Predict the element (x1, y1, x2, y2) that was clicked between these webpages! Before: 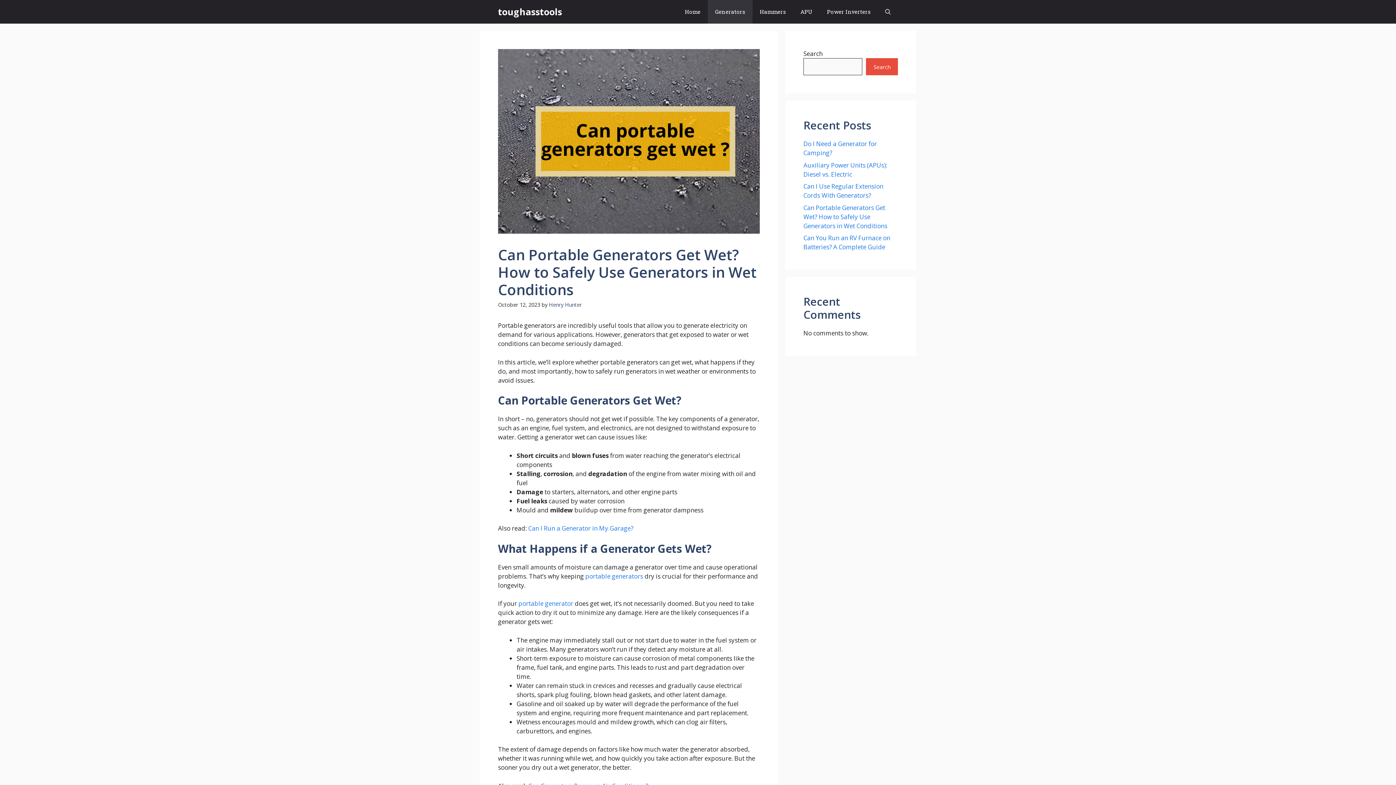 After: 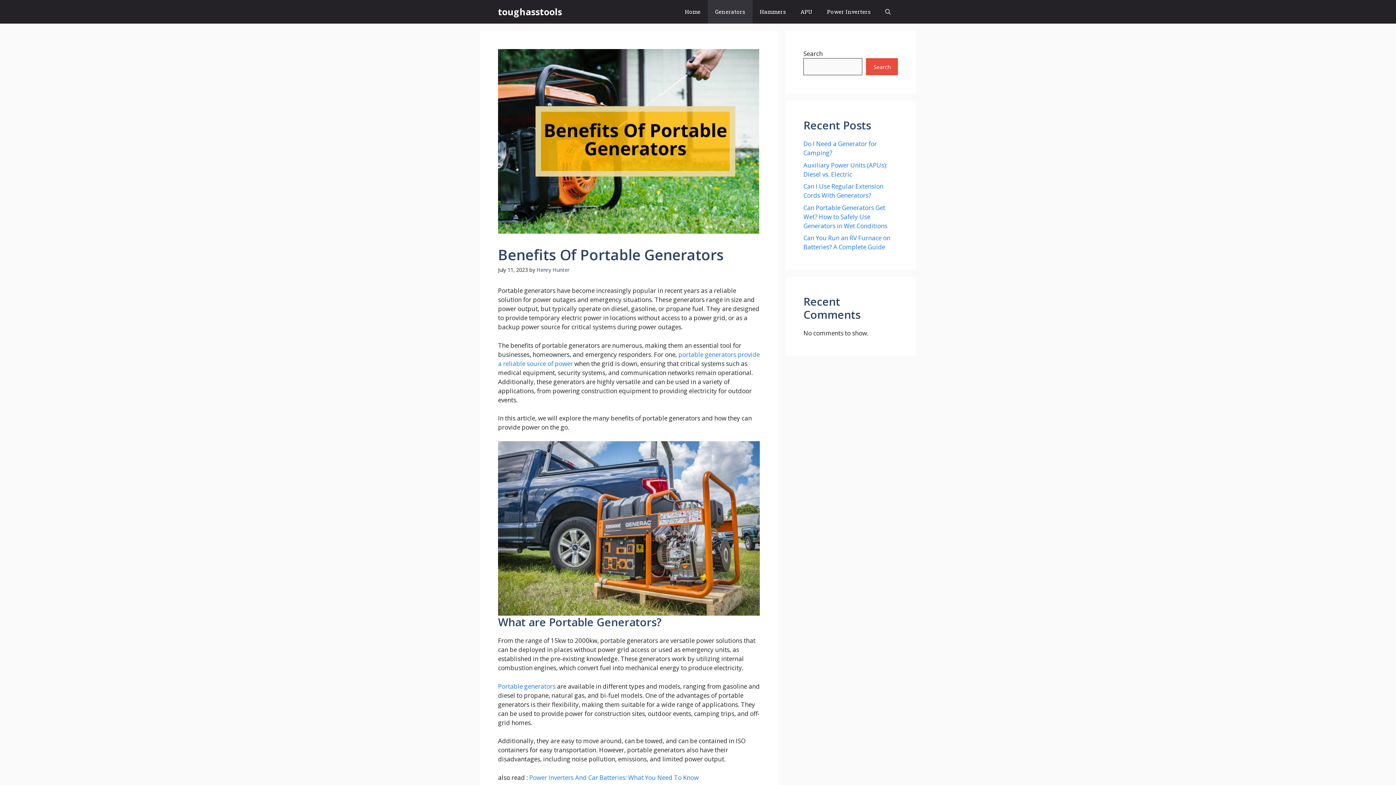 Action: label: portable generator bbox: (518, 599, 573, 608)